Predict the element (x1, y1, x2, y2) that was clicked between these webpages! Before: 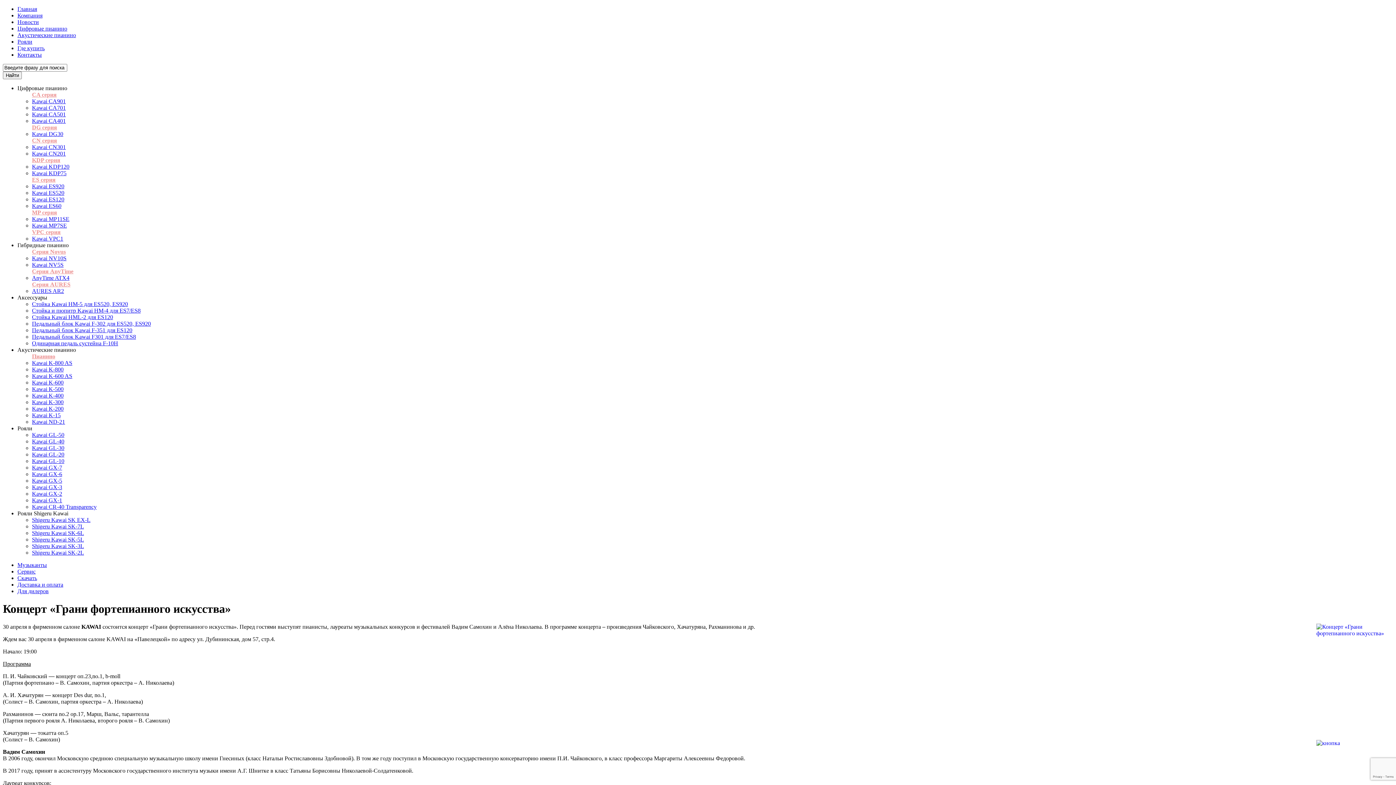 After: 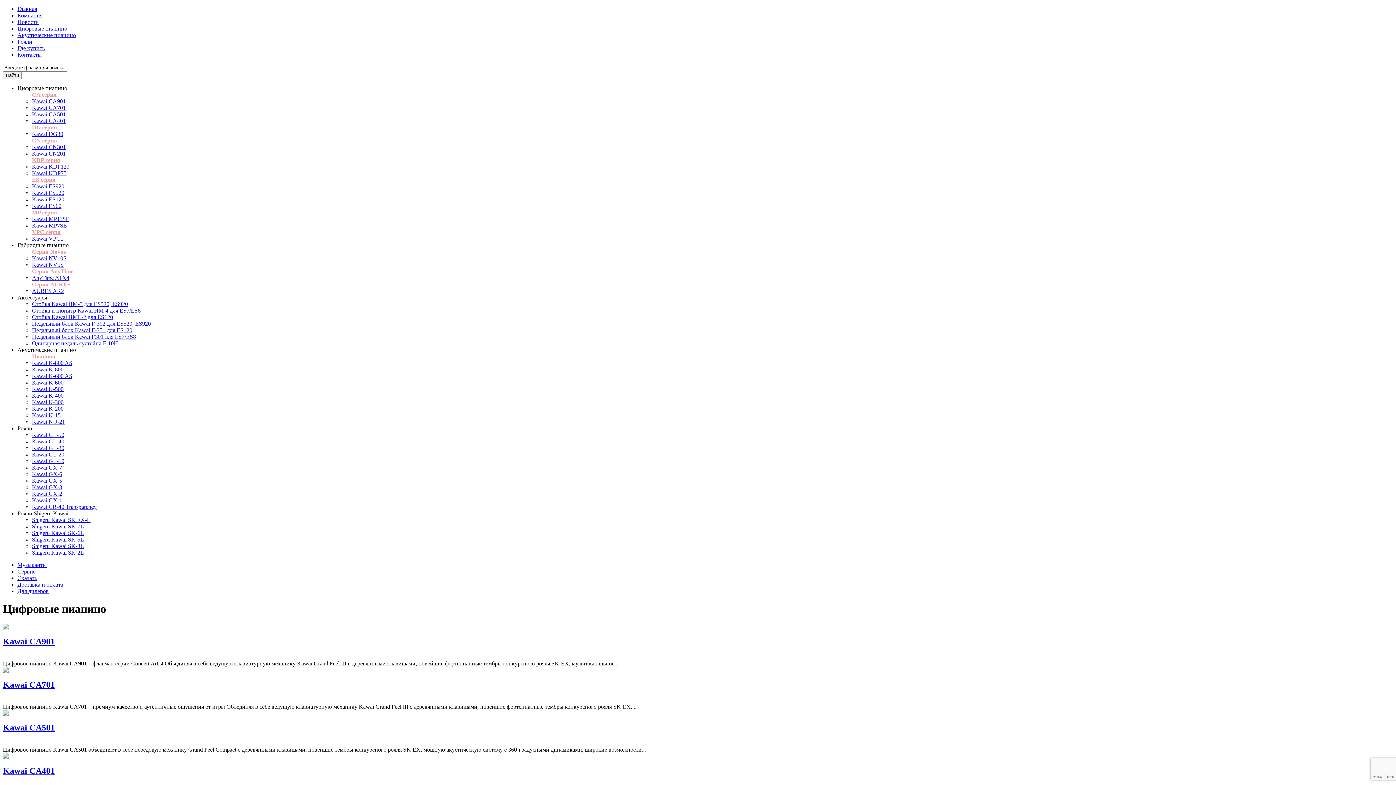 Action: bbox: (17, 25, 67, 31) label: Цифровые пианино